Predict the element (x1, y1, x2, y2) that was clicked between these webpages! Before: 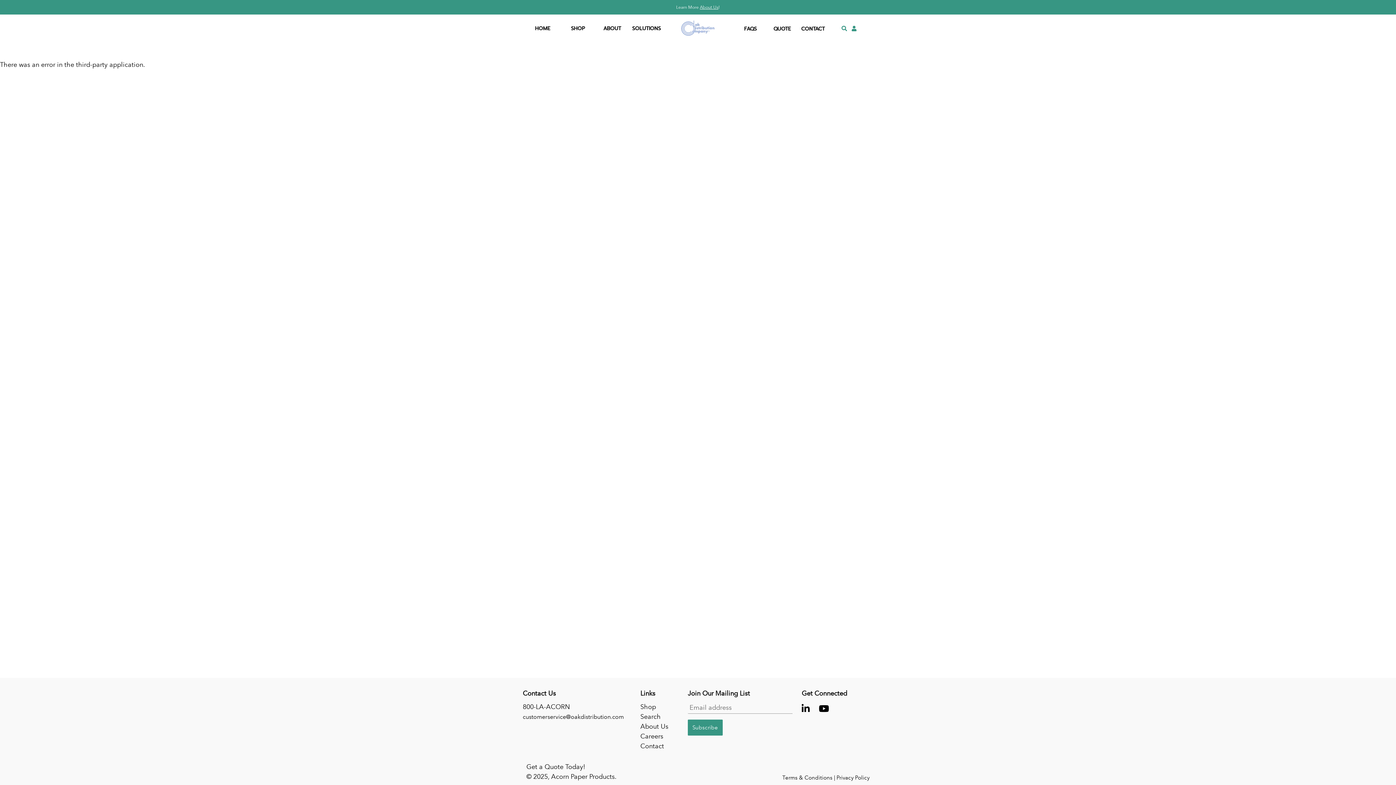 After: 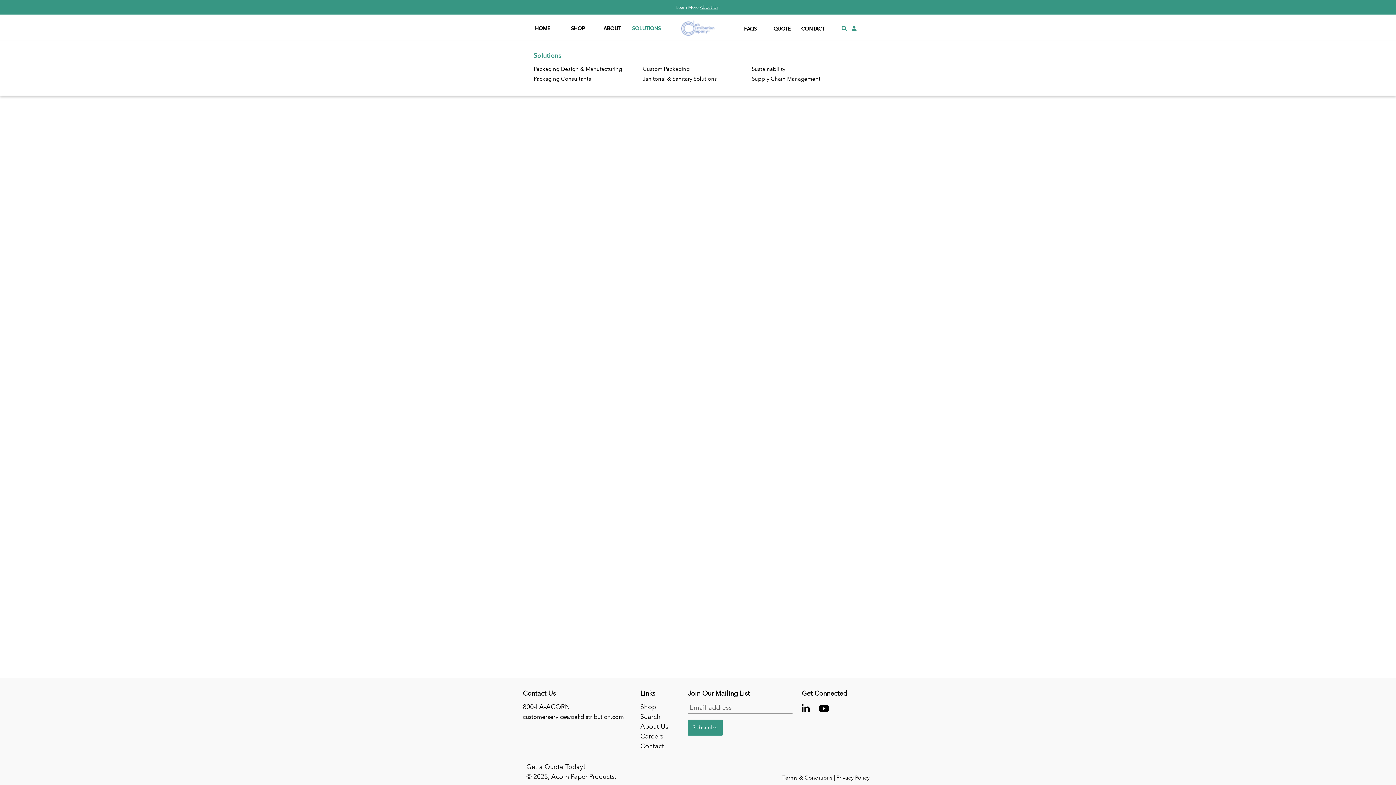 Action: label: SOLUTIONS bbox: (631, 15, 662, 42)